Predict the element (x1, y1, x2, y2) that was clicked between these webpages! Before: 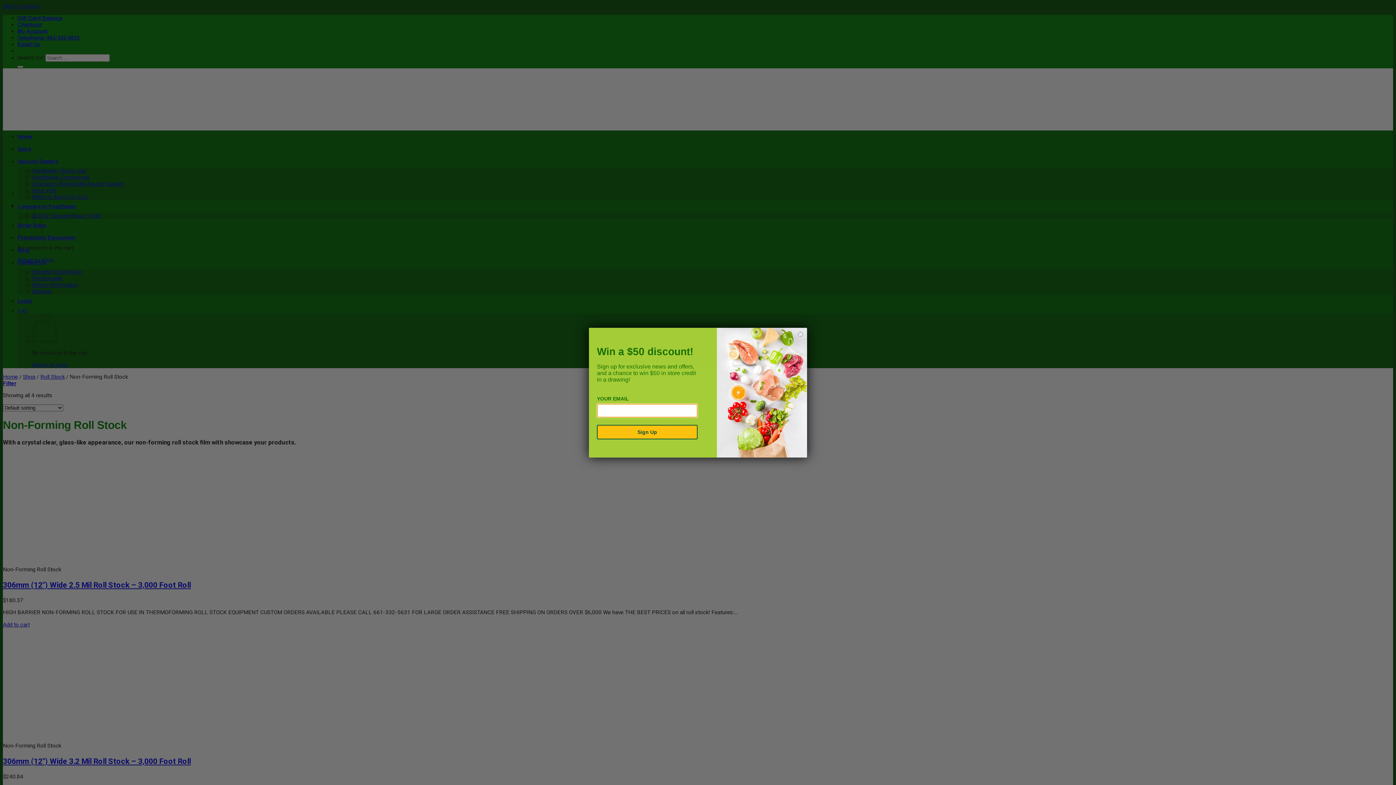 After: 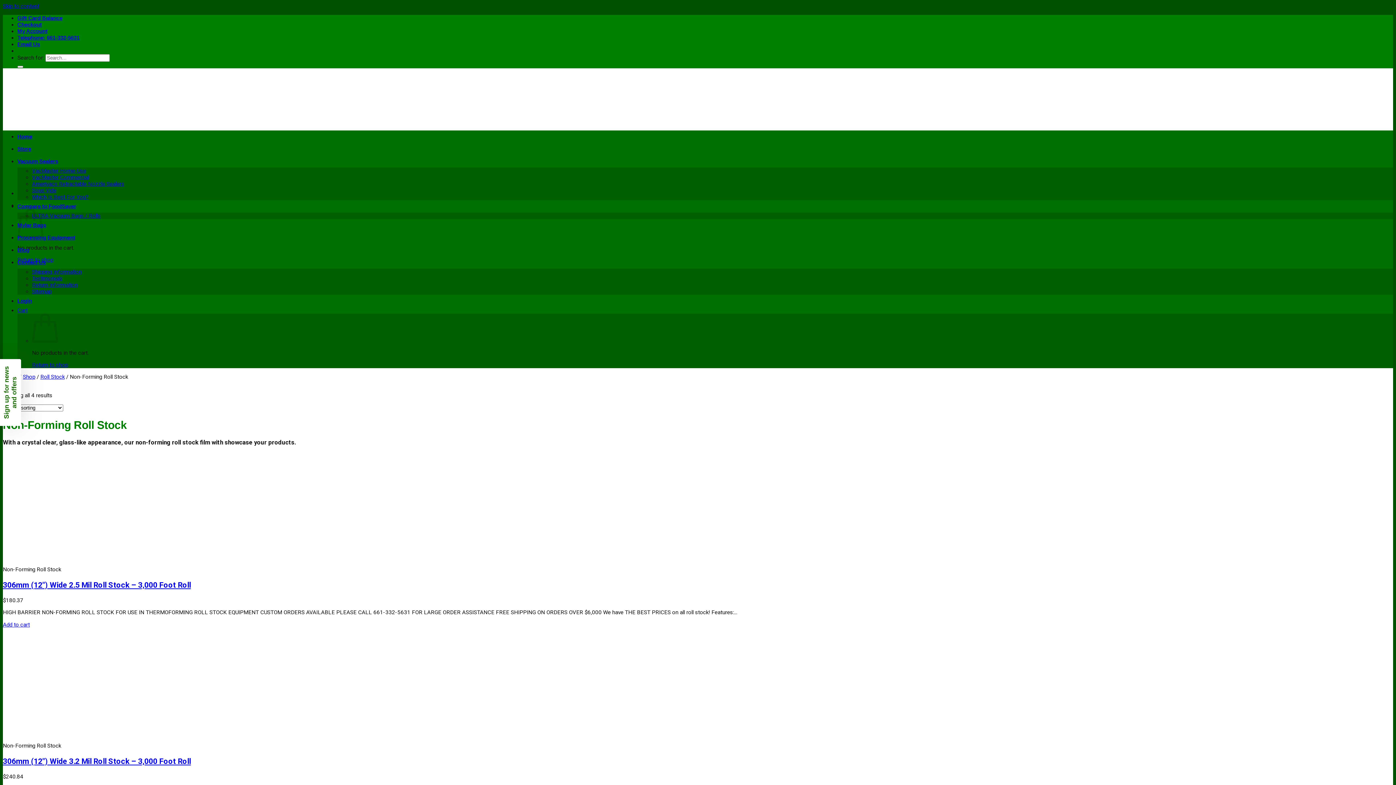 Action: label: Close dialog bbox: (797, 330, 804, 338)